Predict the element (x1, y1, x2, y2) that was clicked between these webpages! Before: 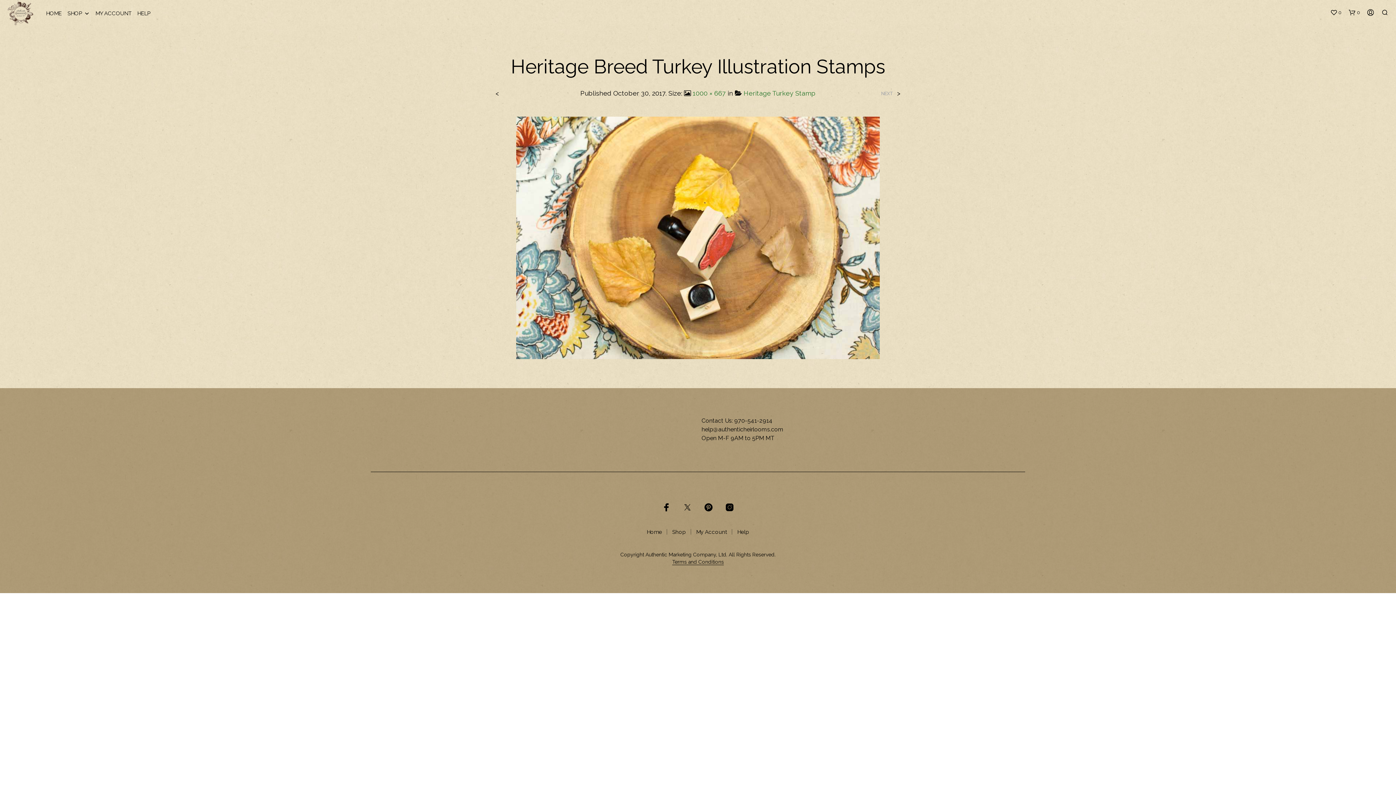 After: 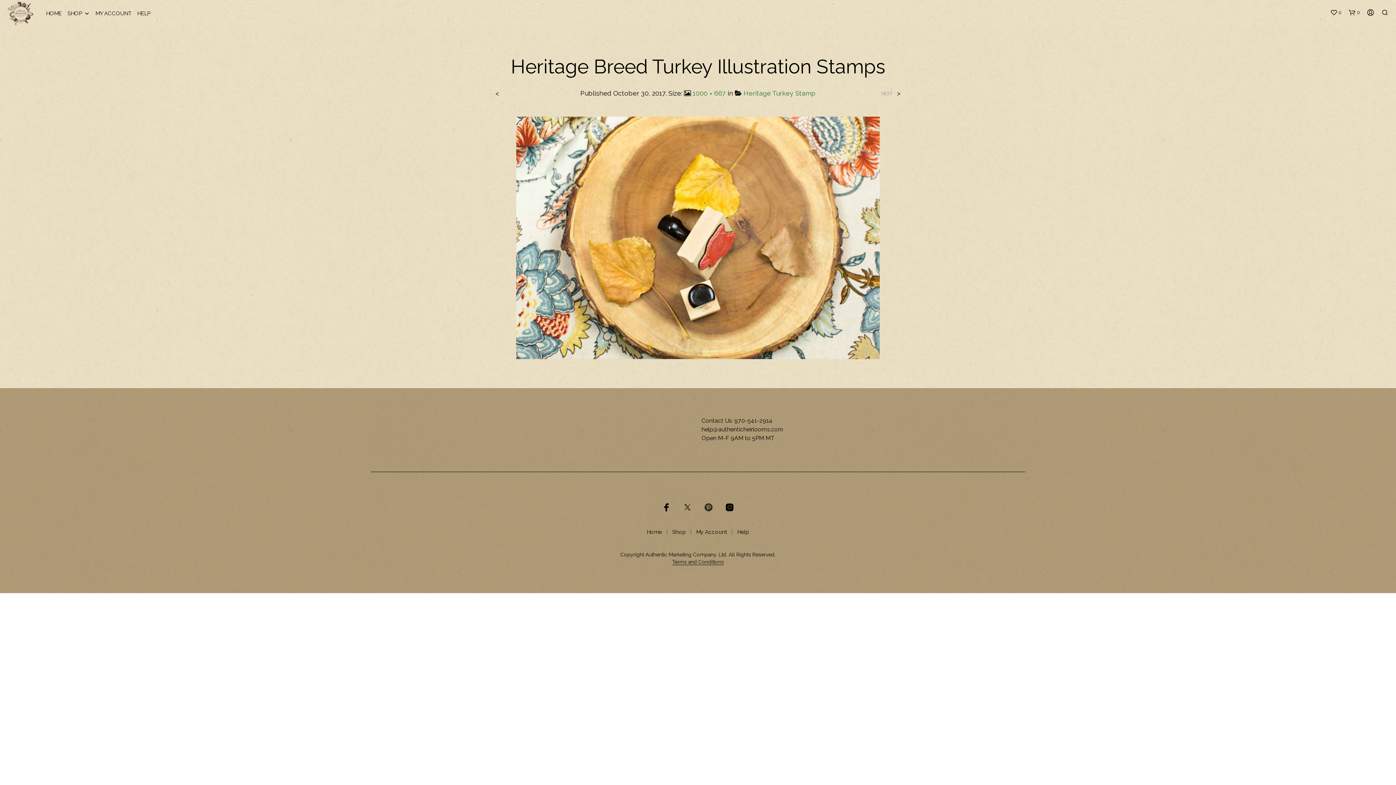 Action: bbox: (704, 503, 713, 511)